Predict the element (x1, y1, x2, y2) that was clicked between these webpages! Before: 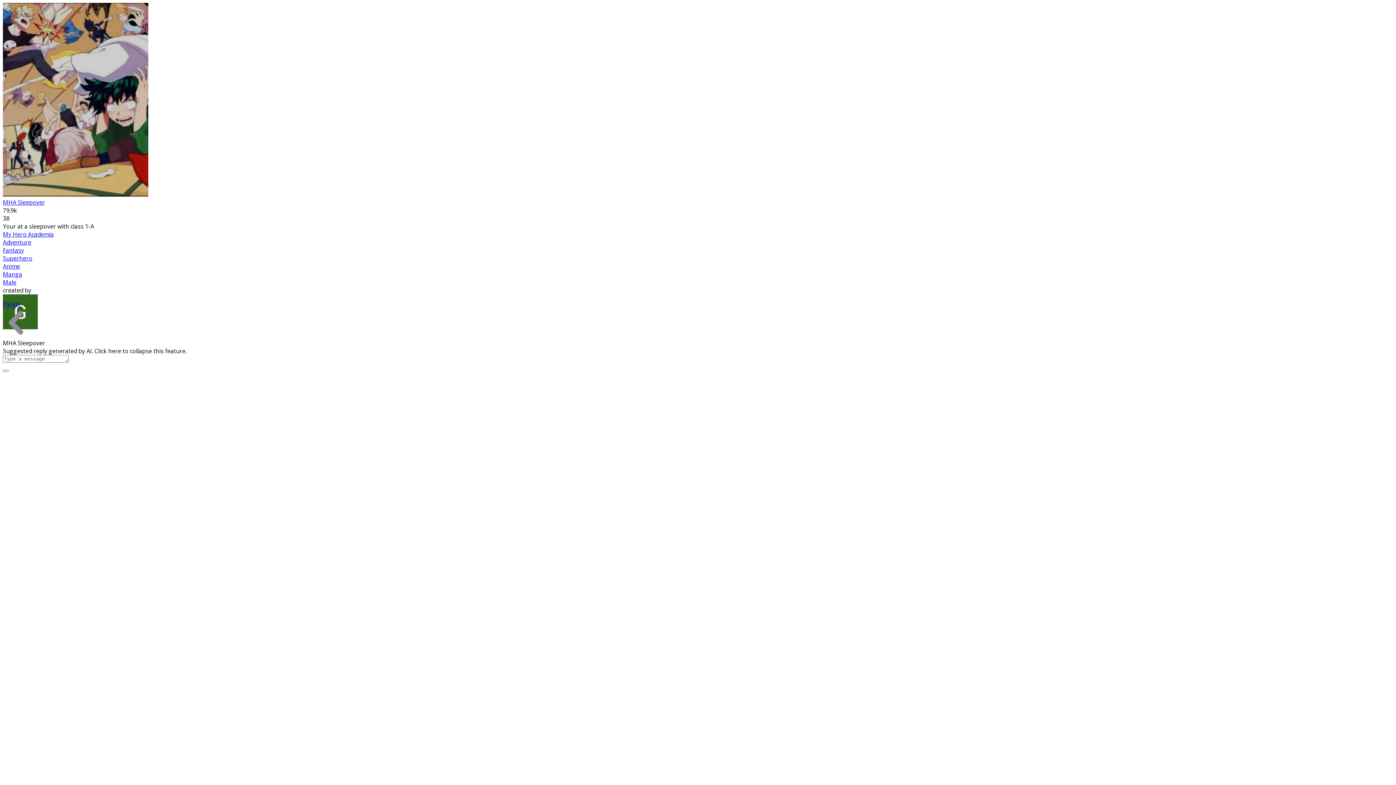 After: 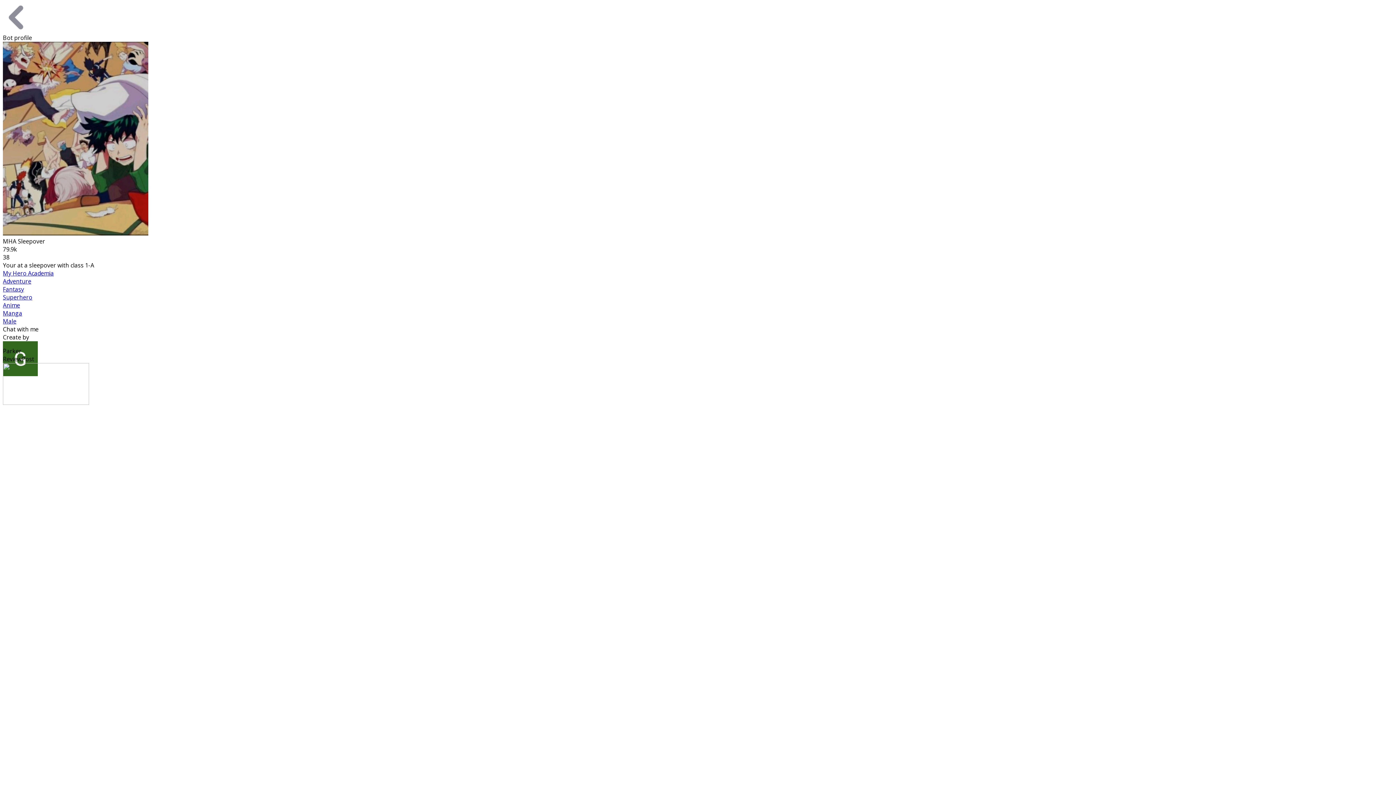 Action: bbox: (2, 198, 45, 206) label: MHA Sleepover